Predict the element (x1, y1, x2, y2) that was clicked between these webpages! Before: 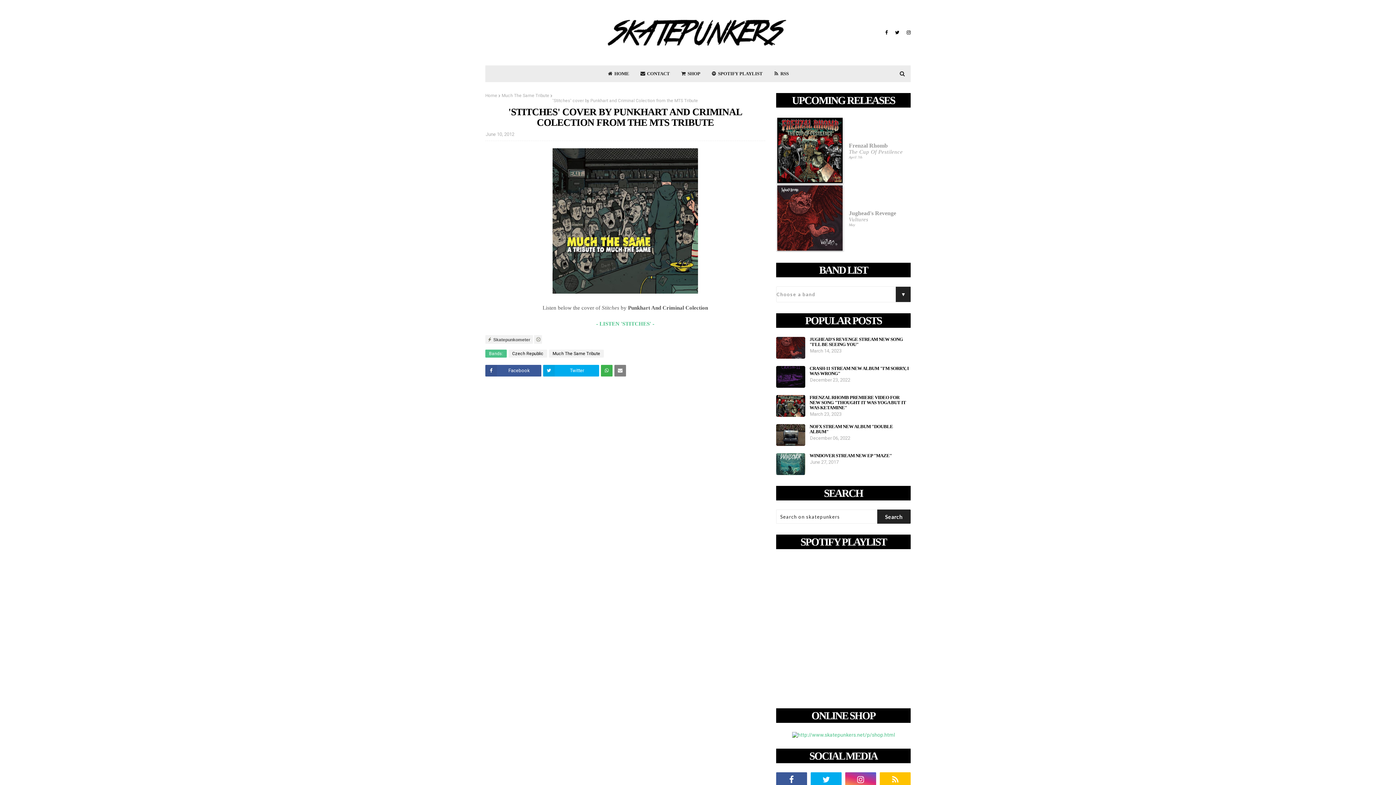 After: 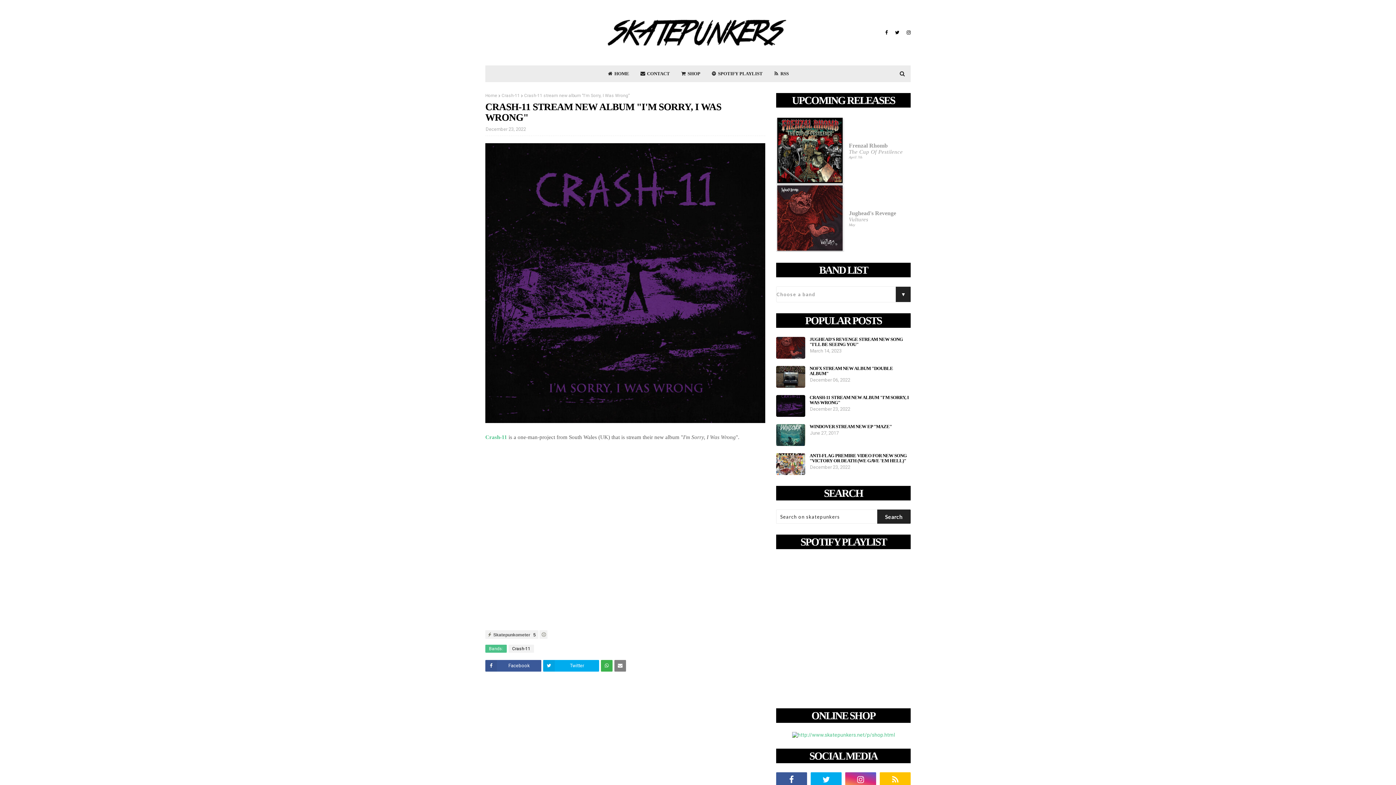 Action: bbox: (776, 366, 805, 388)